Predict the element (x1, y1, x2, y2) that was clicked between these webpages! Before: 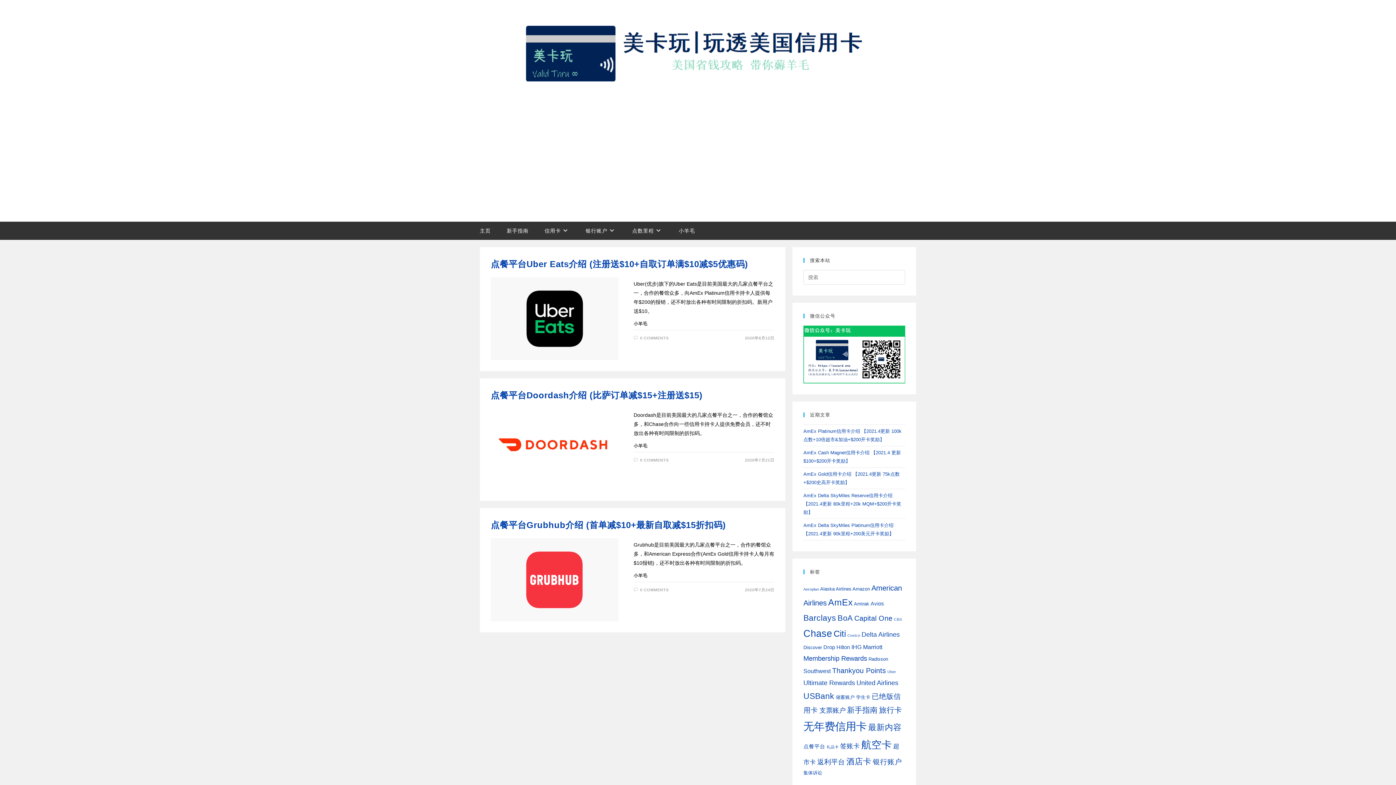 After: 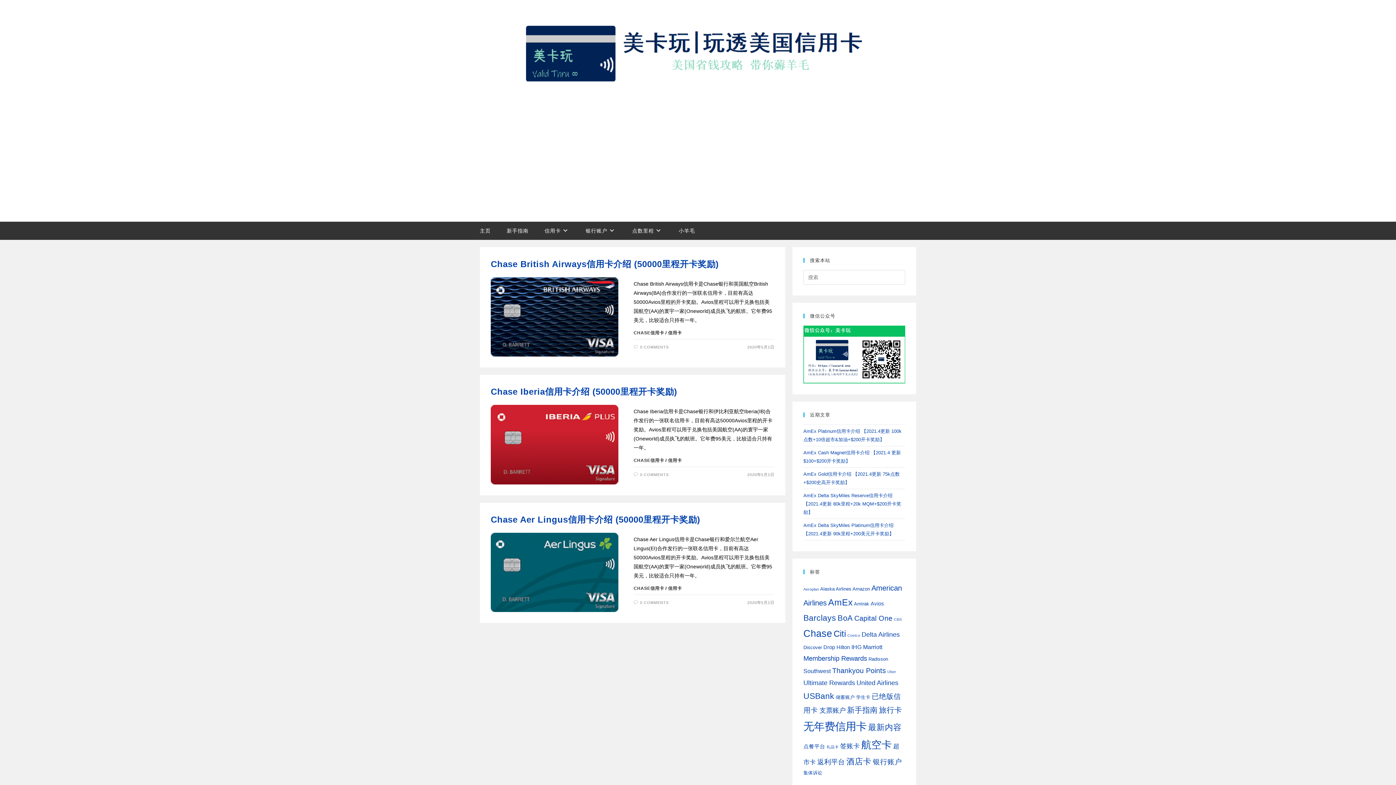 Action: label: Avios (3 项) bbox: (870, 600, 884, 606)